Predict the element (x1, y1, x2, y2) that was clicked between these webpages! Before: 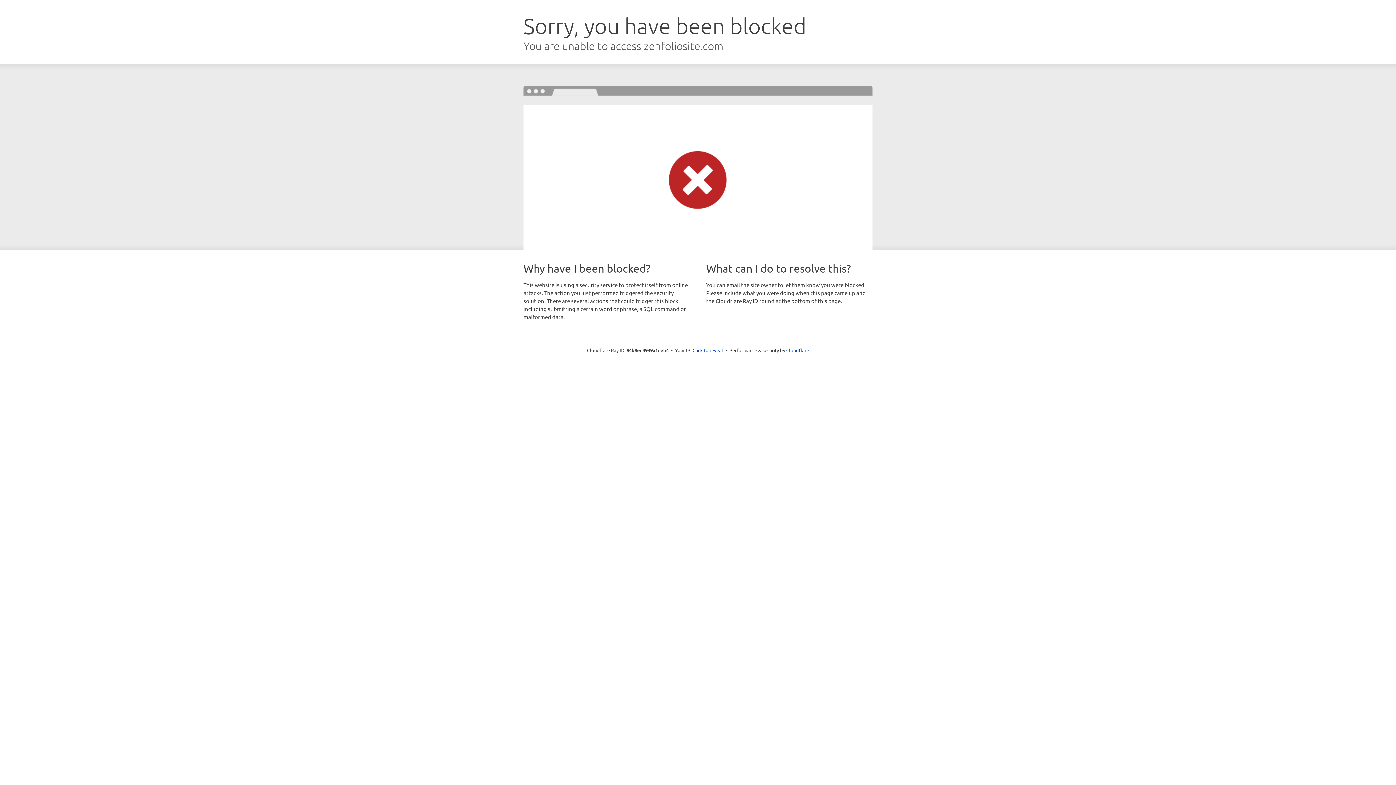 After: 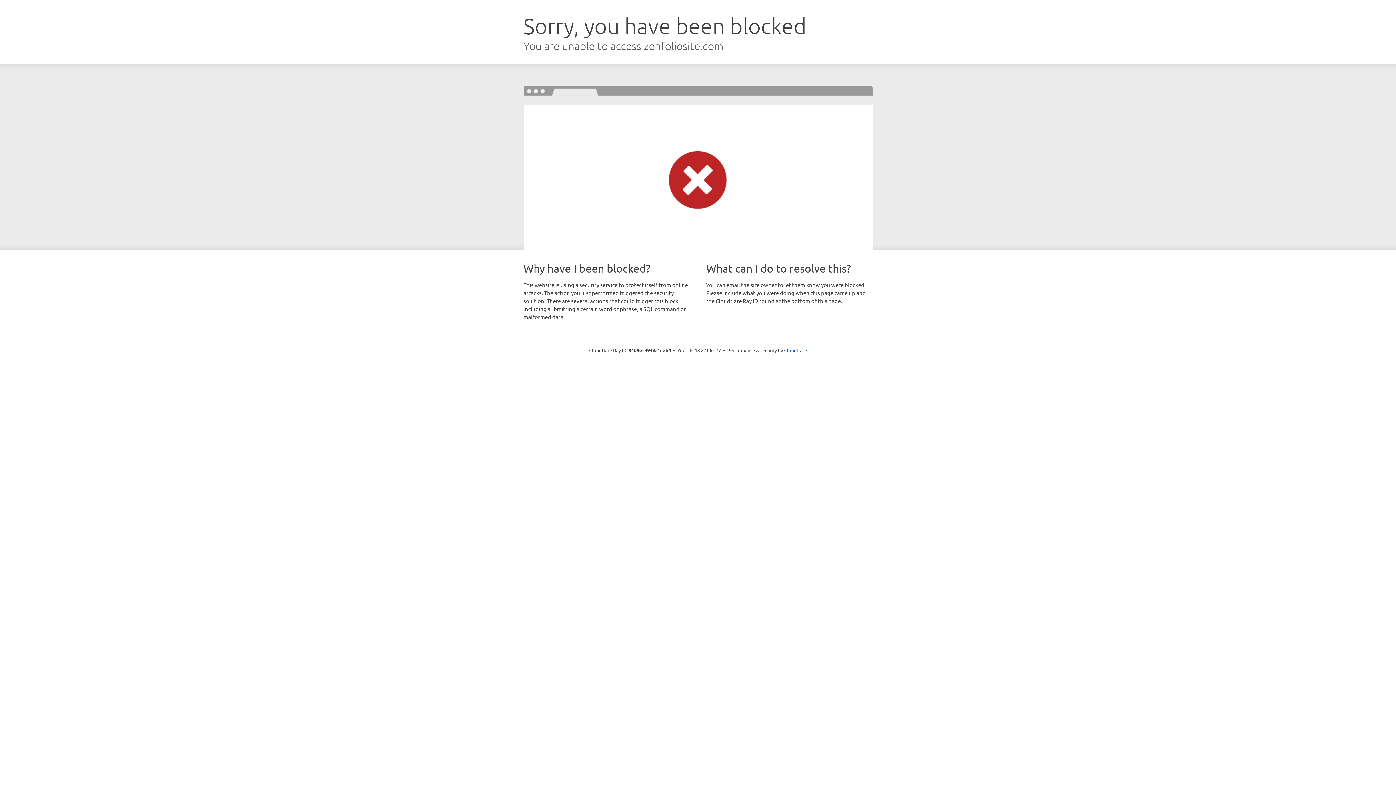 Action: label: Click to reveal bbox: (692, 346, 723, 353)